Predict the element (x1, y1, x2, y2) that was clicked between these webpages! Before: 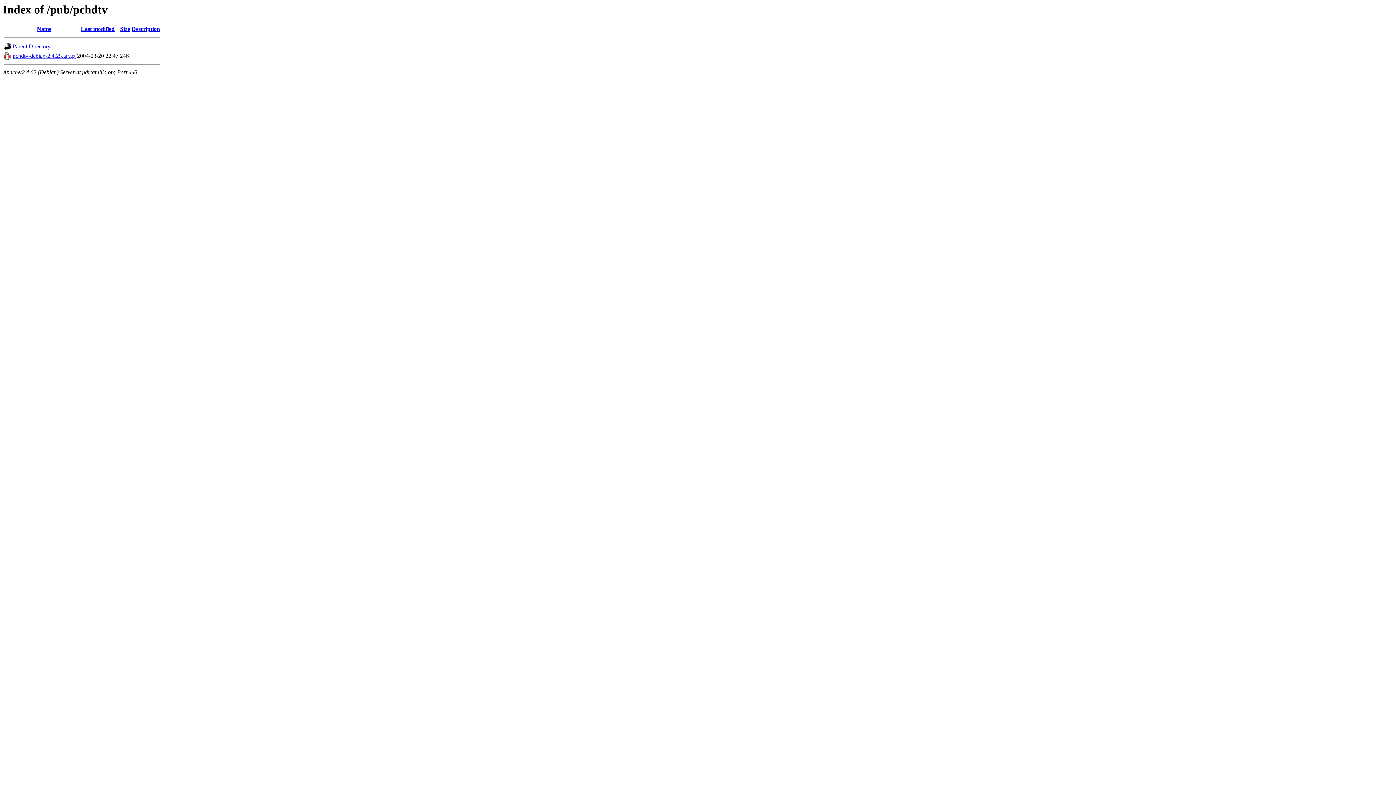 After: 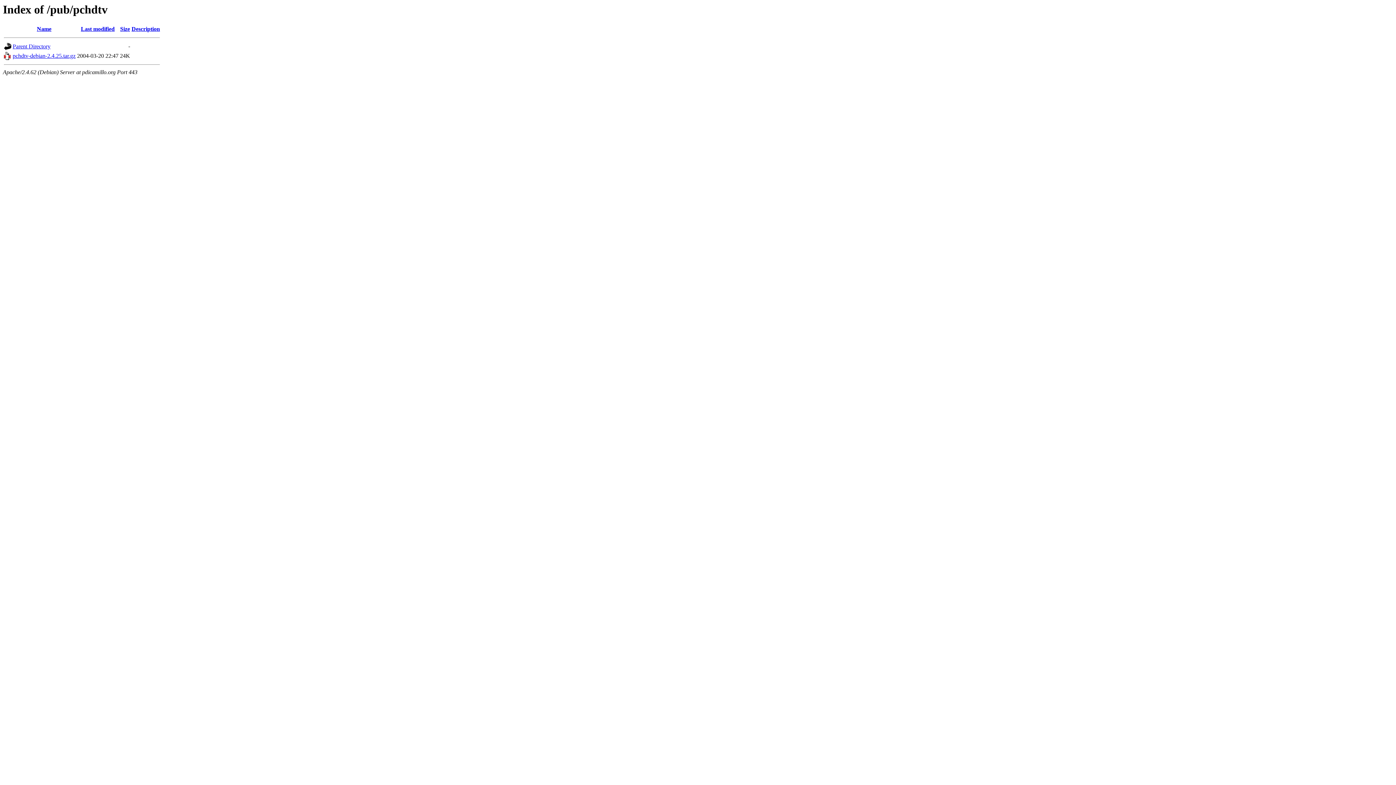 Action: label: Last modified bbox: (80, 25, 114, 32)